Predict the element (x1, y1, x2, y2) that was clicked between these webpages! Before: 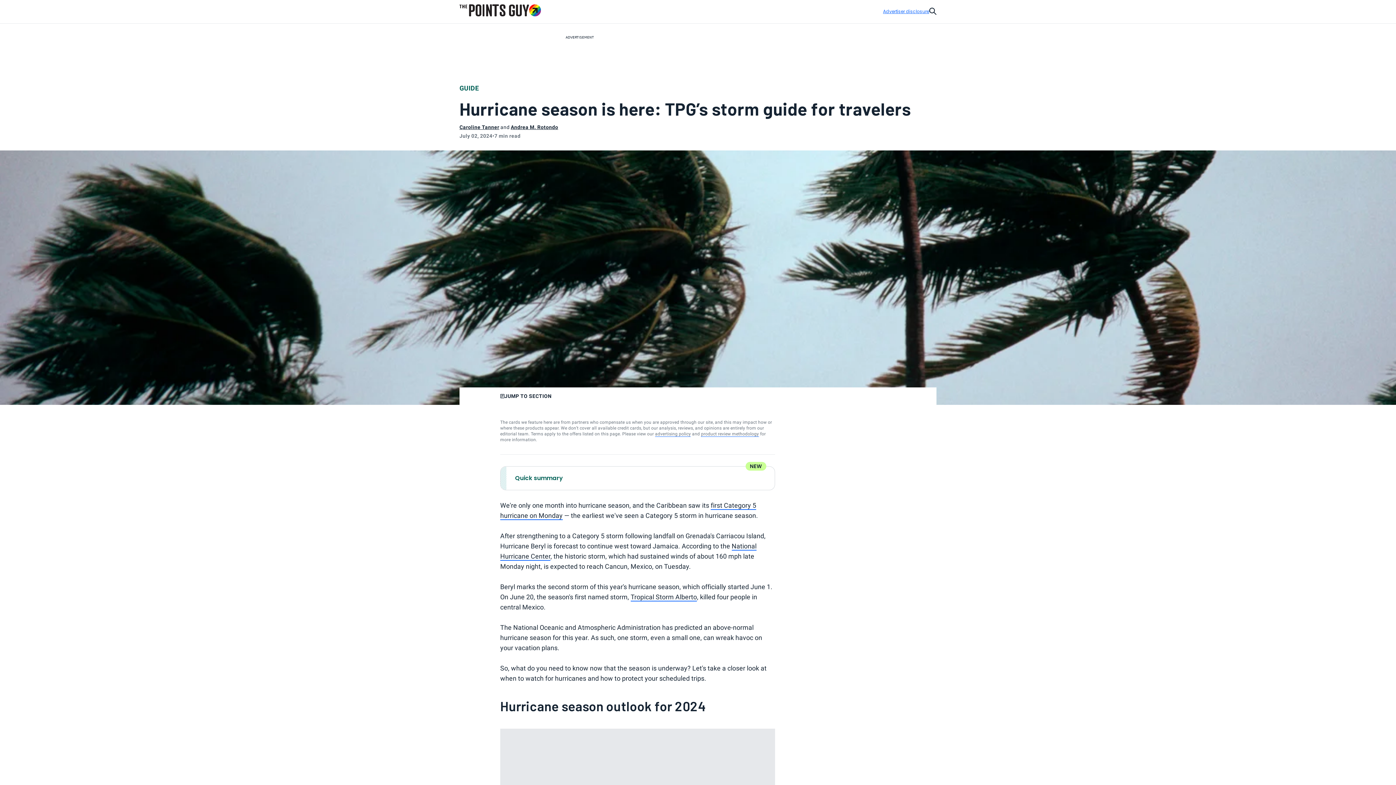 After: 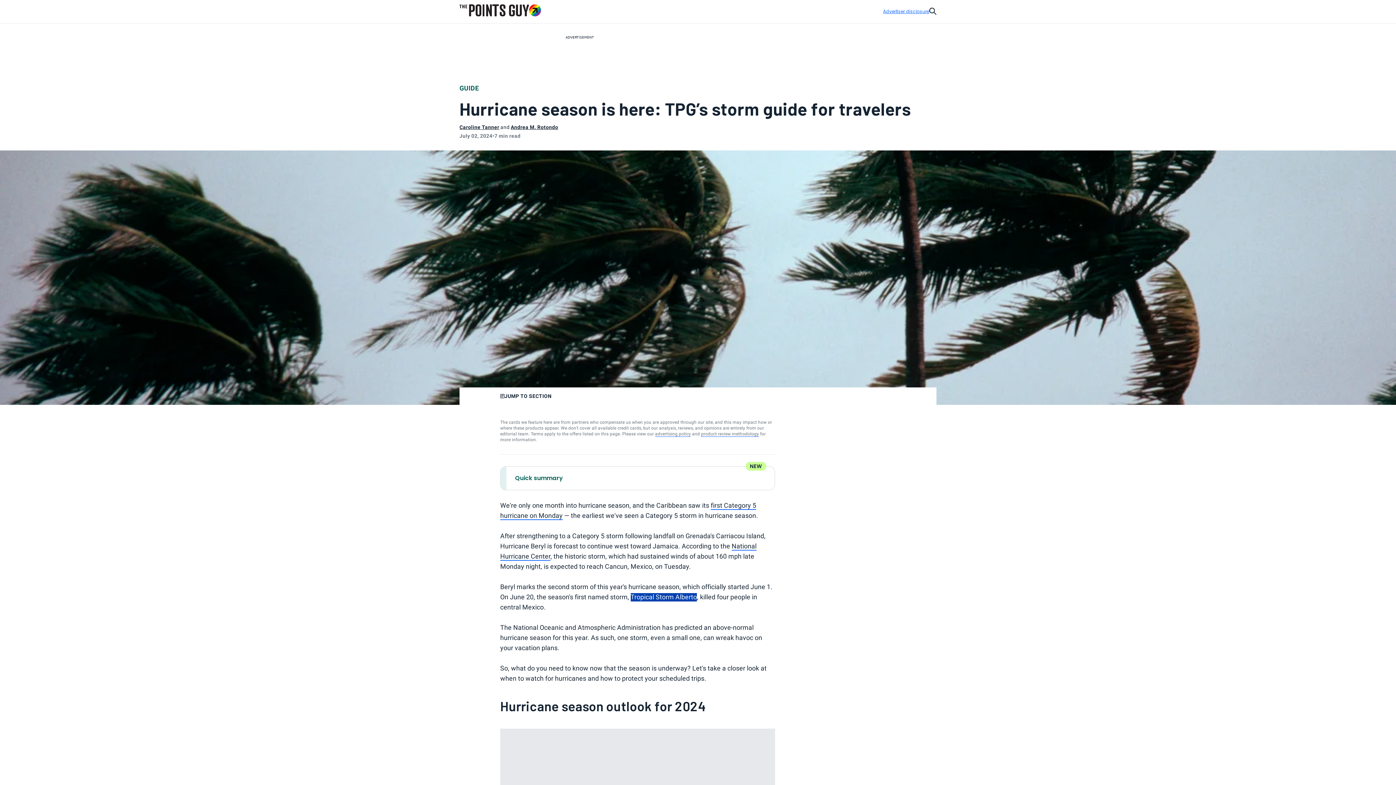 Action: bbox: (630, 593, 697, 601) label: Tropical Storm Alberto